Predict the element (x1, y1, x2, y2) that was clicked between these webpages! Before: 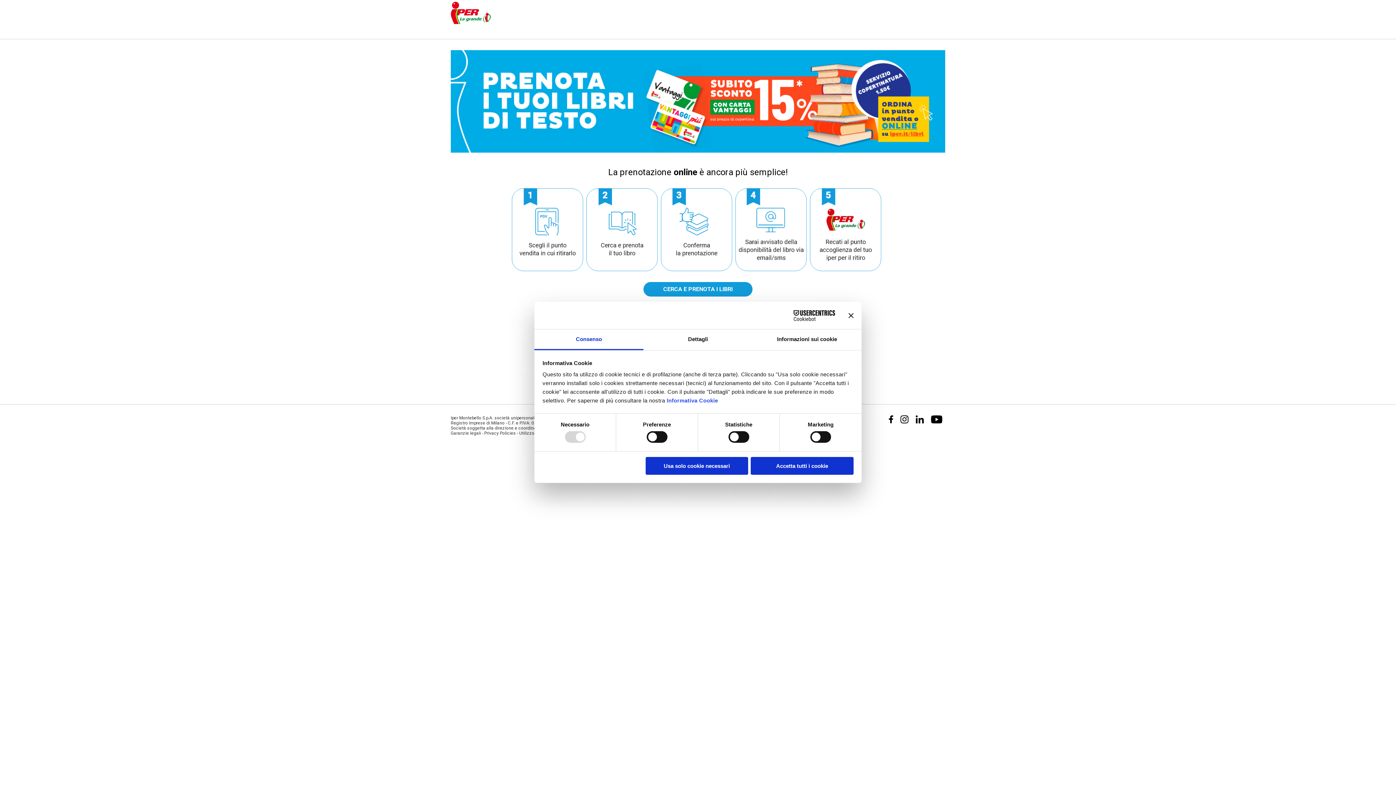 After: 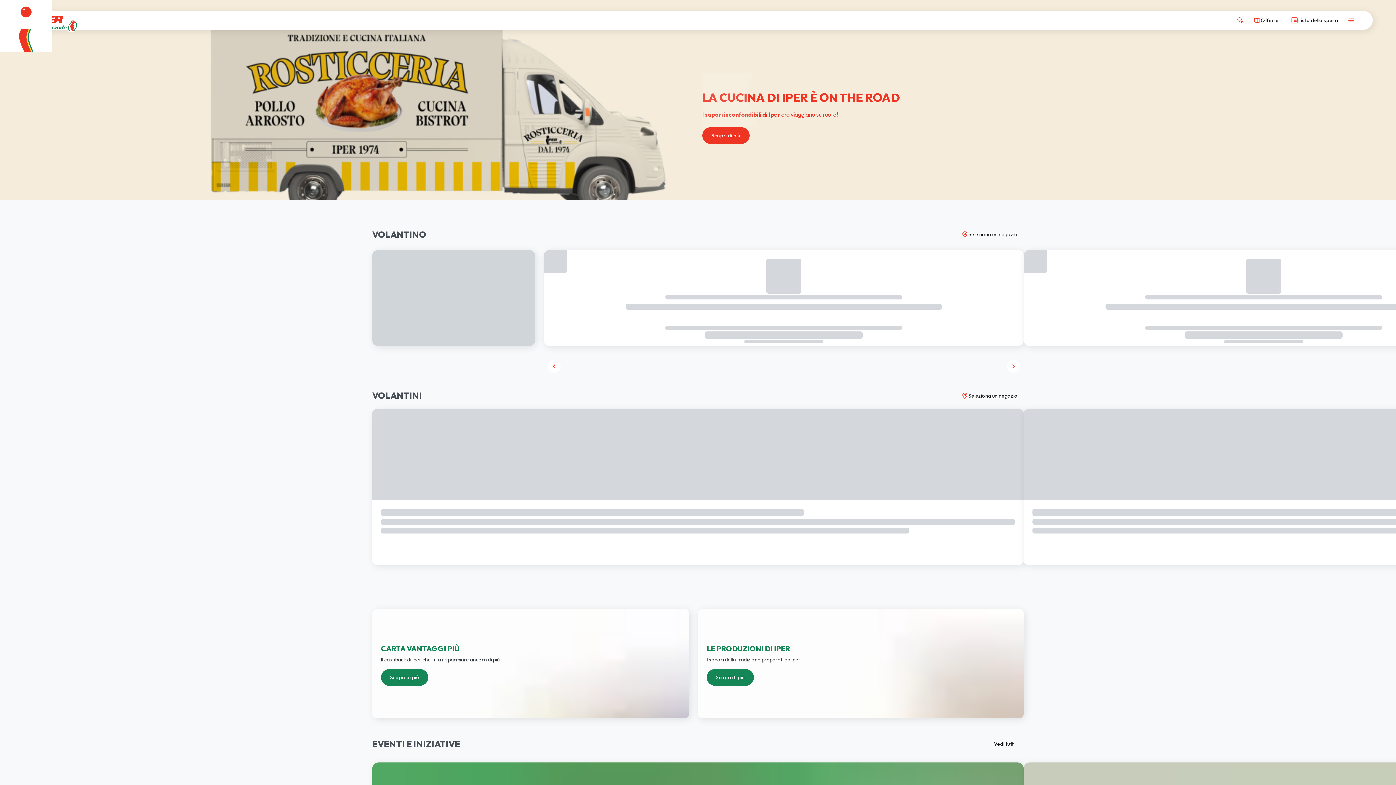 Action: bbox: (450, 19, 490, 25)